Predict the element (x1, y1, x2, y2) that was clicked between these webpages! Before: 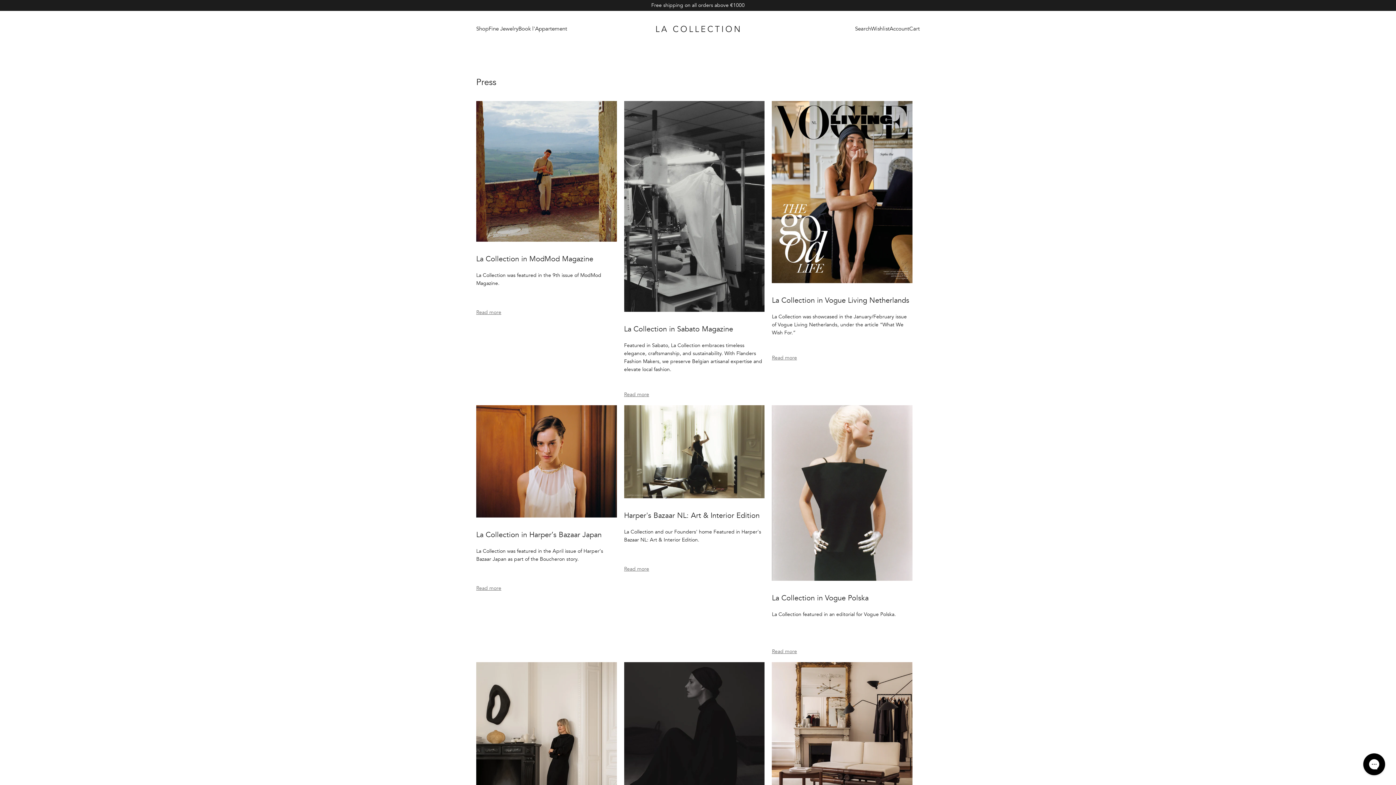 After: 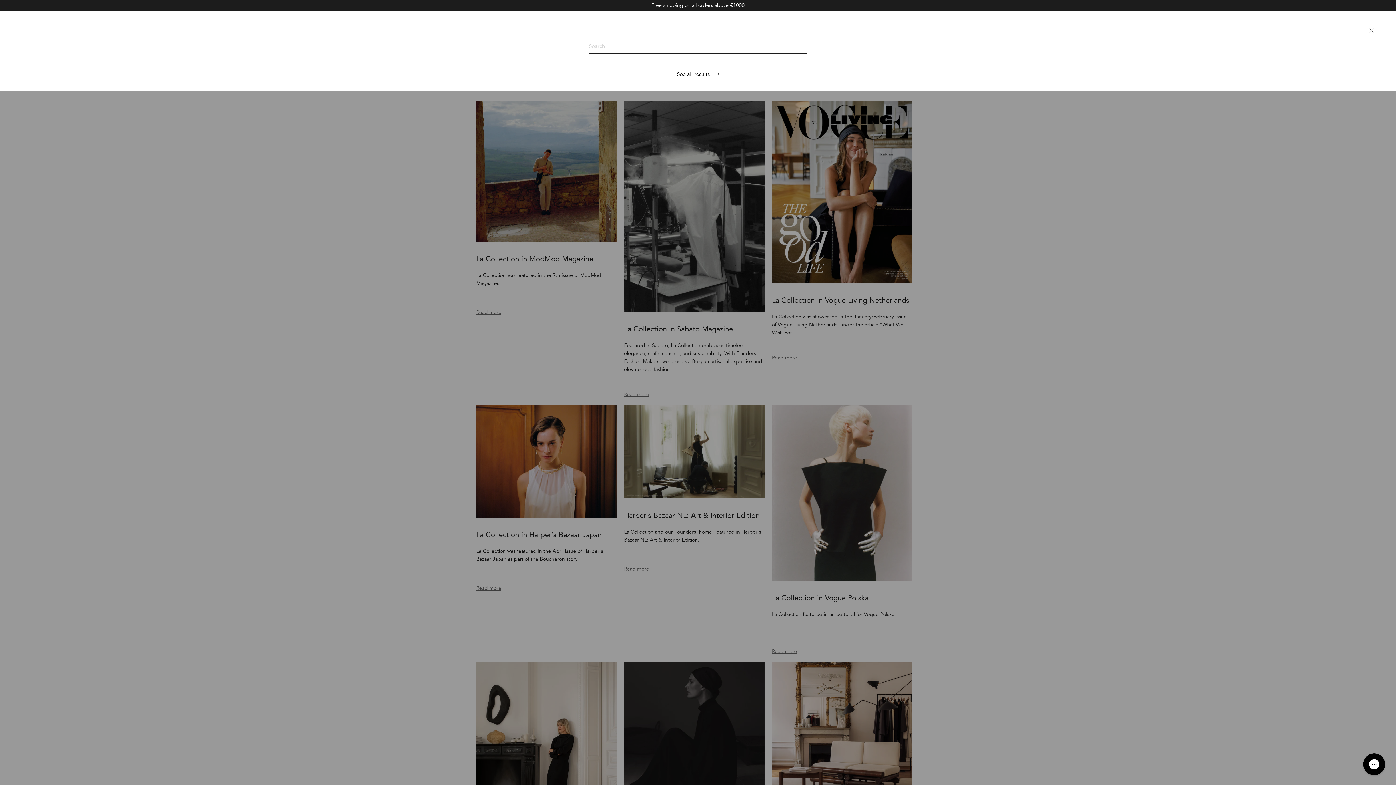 Action: label: Search bbox: (855, 23, 871, 34)